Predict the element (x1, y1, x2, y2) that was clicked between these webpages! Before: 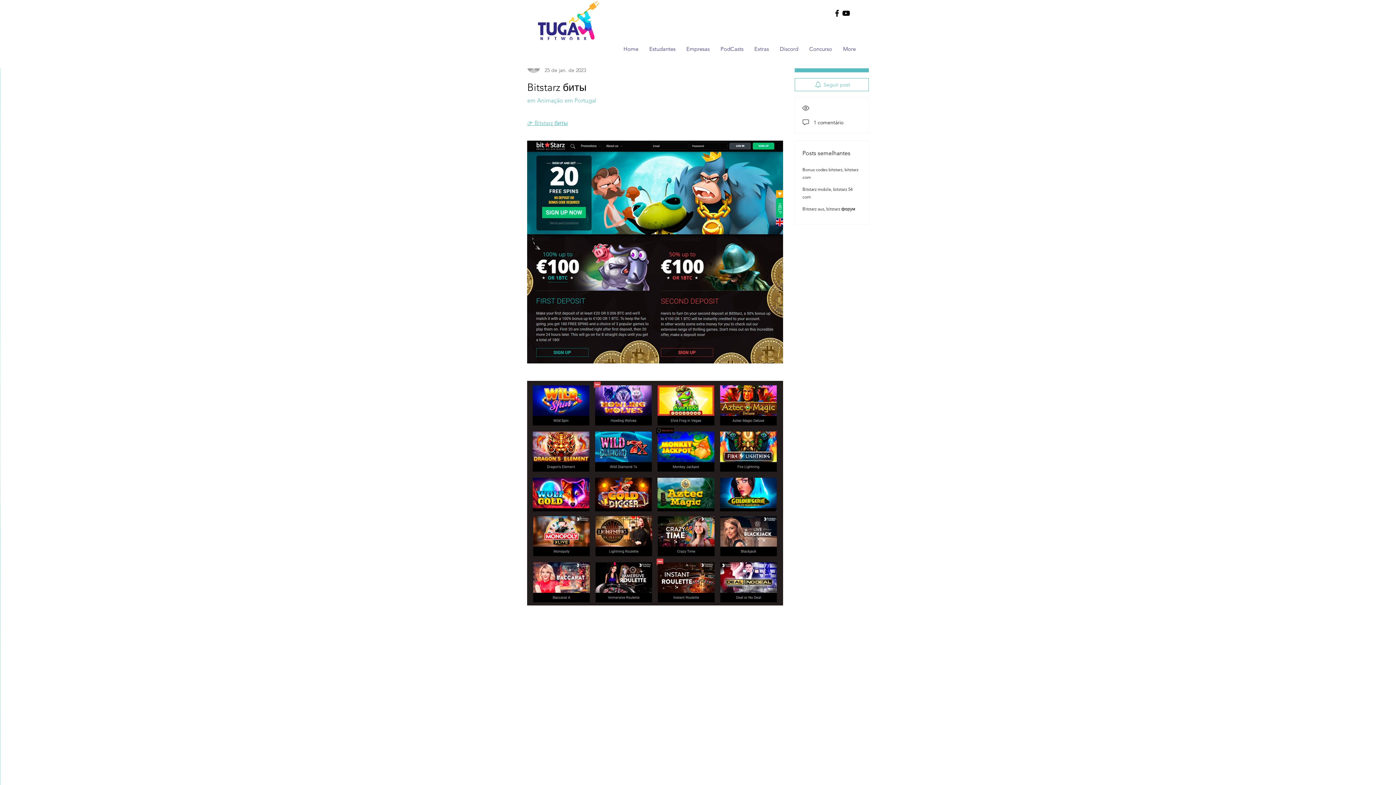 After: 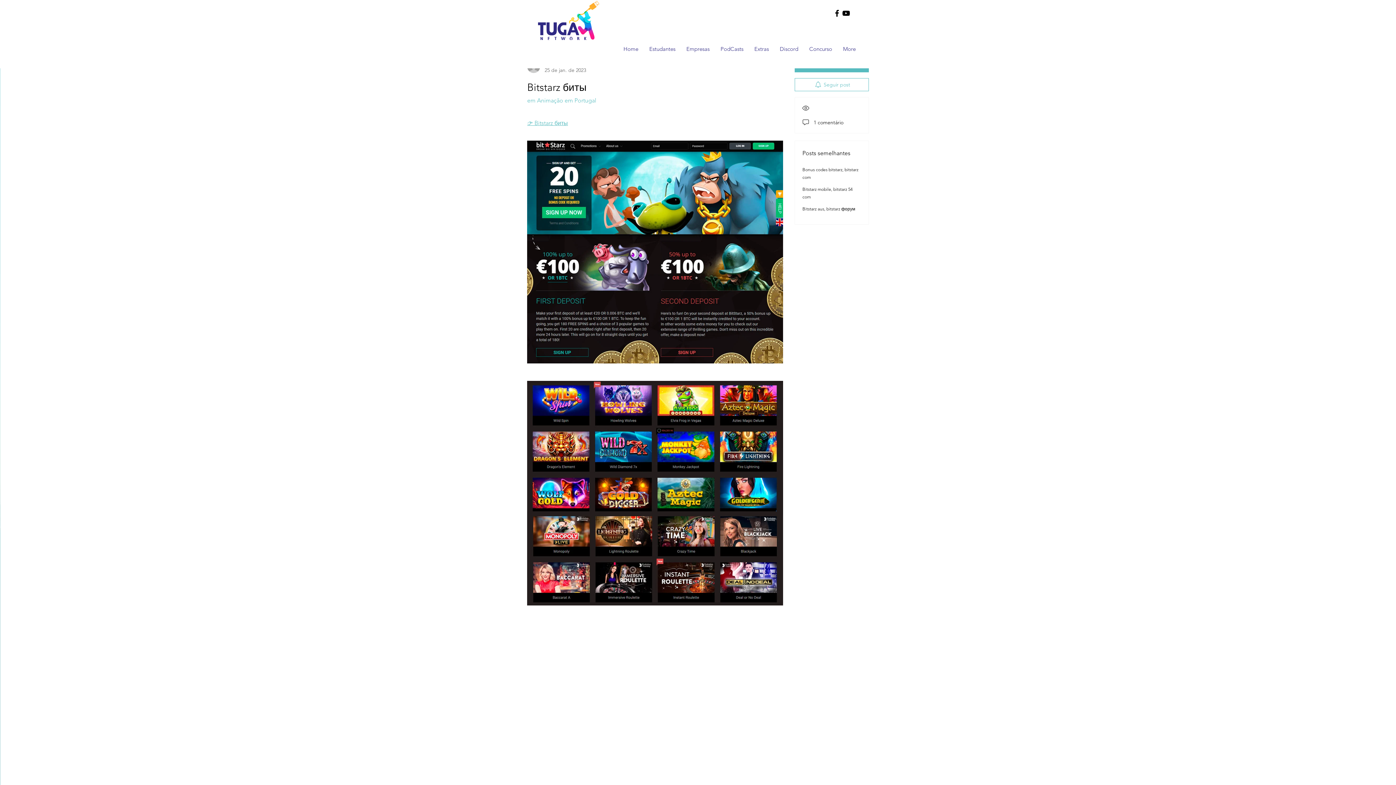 Action: label: Black Facebook Icon bbox: (832, 8, 841, 17)